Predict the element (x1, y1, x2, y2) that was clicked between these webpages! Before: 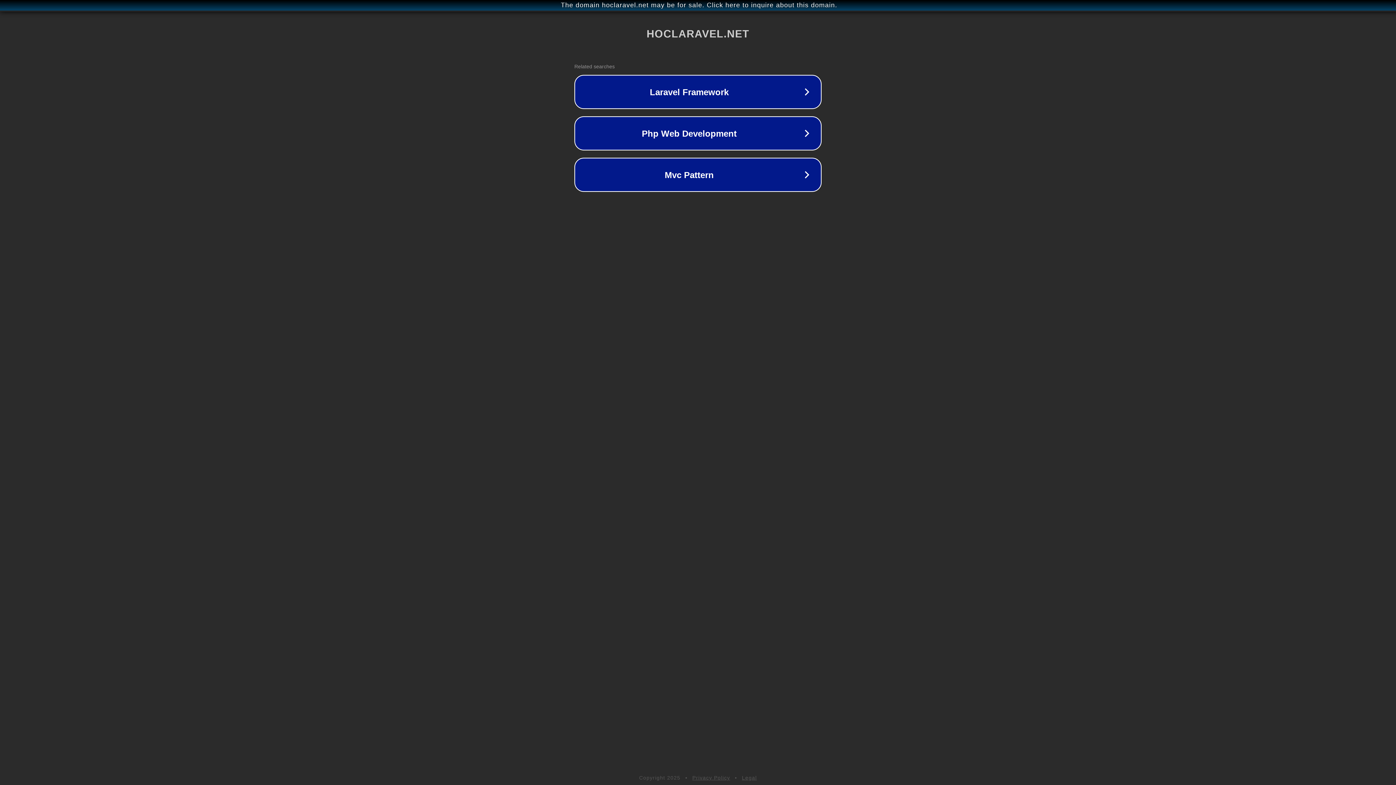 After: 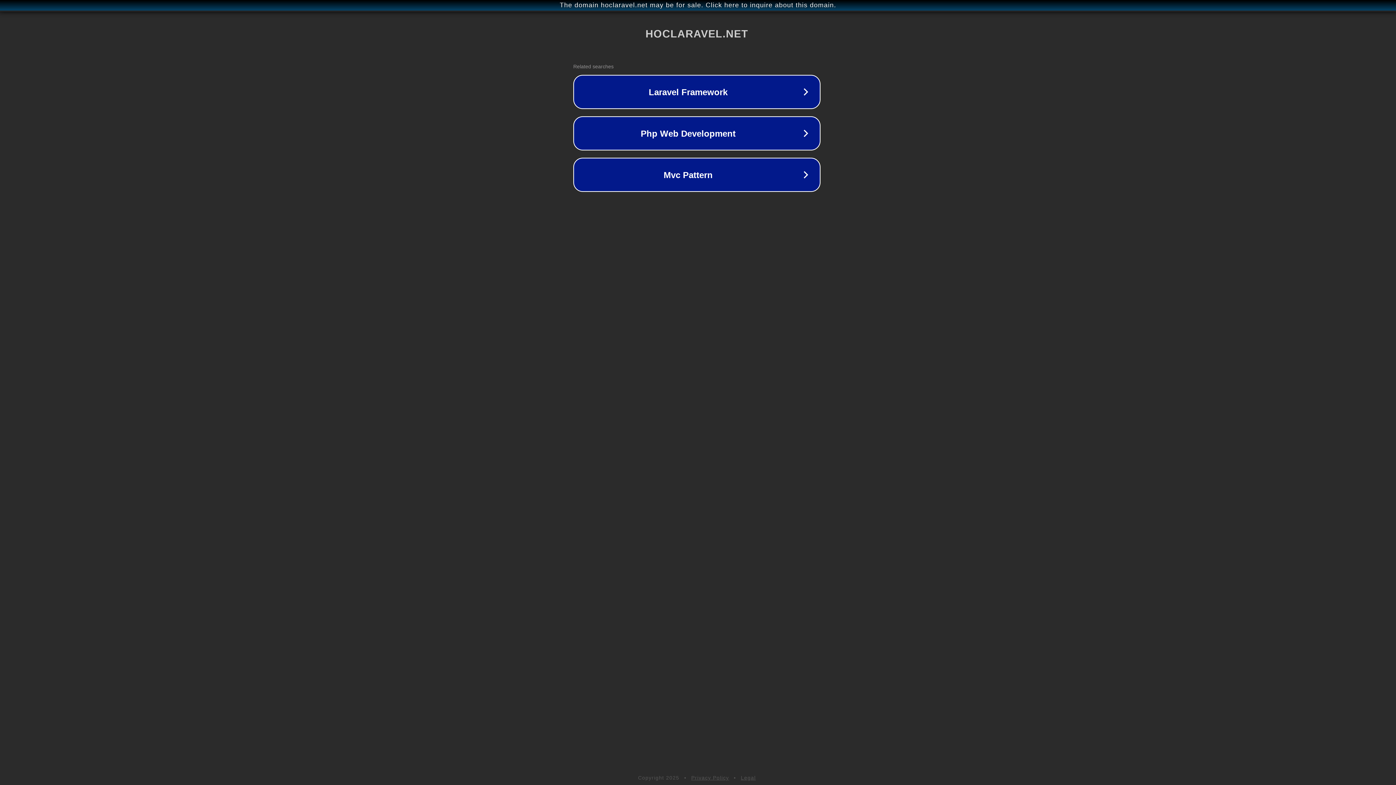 Action: bbox: (1, 1, 1397, 9) label: The domain hoclaravel.net may be for sale. Click here to inquire about this domain.